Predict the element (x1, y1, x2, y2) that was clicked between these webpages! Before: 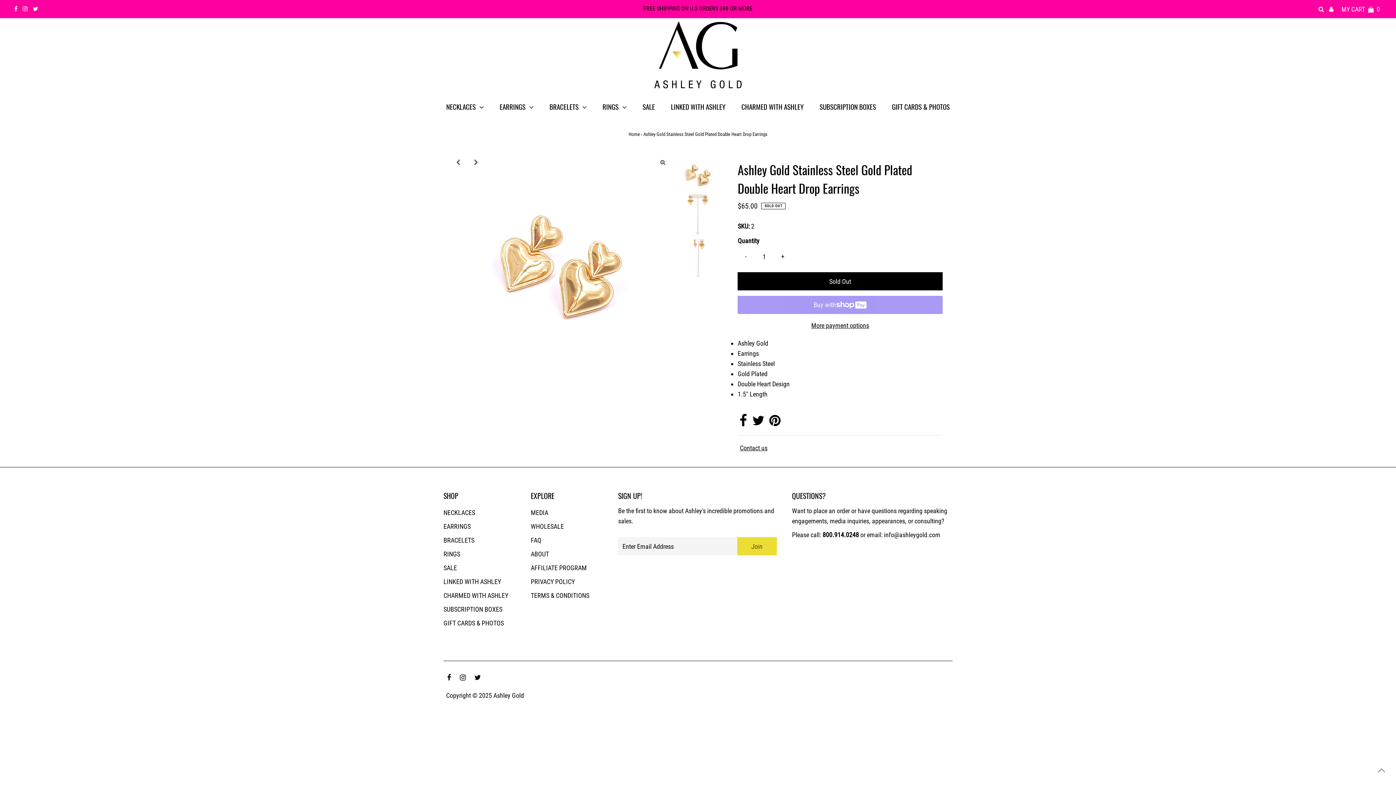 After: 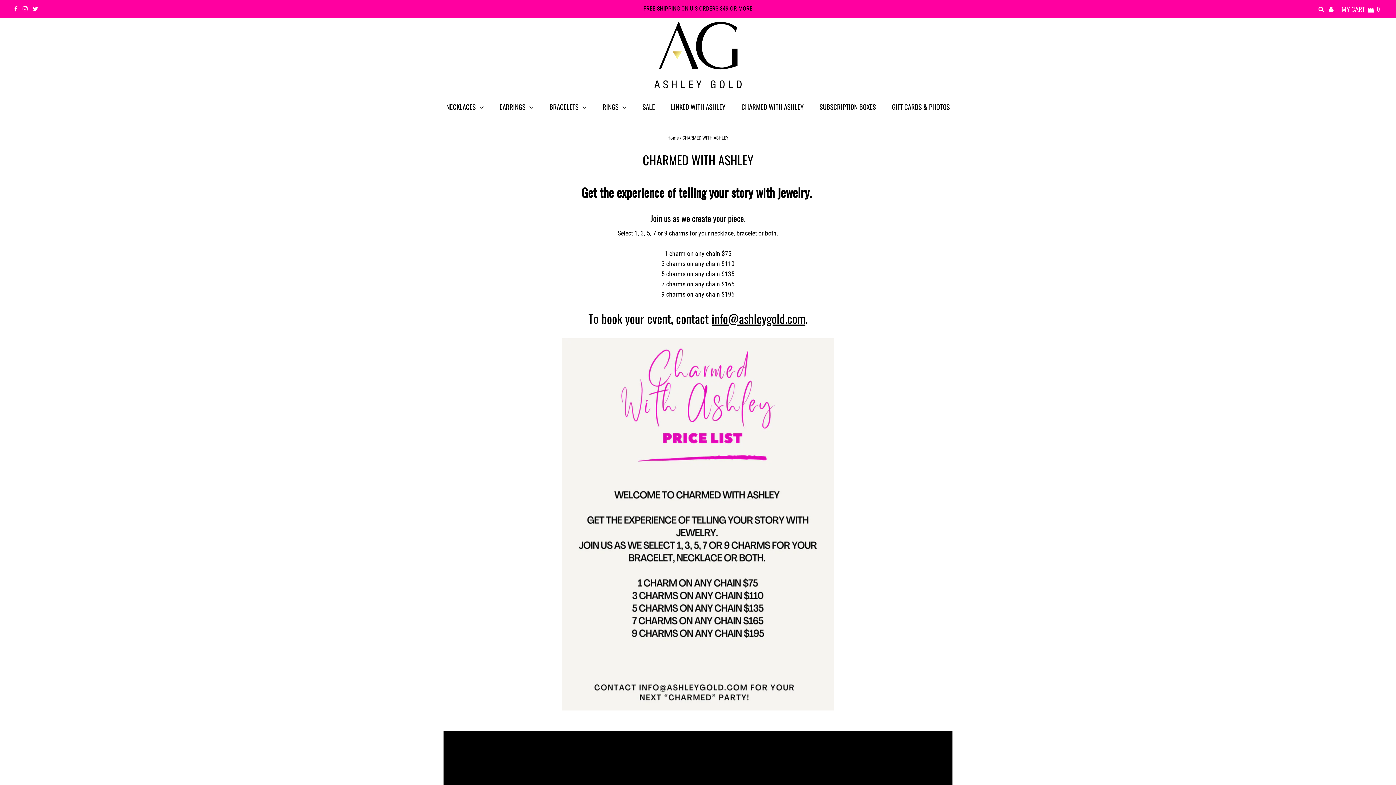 Action: label: CHARMED WITH ASHLEY bbox: (443, 592, 508, 599)